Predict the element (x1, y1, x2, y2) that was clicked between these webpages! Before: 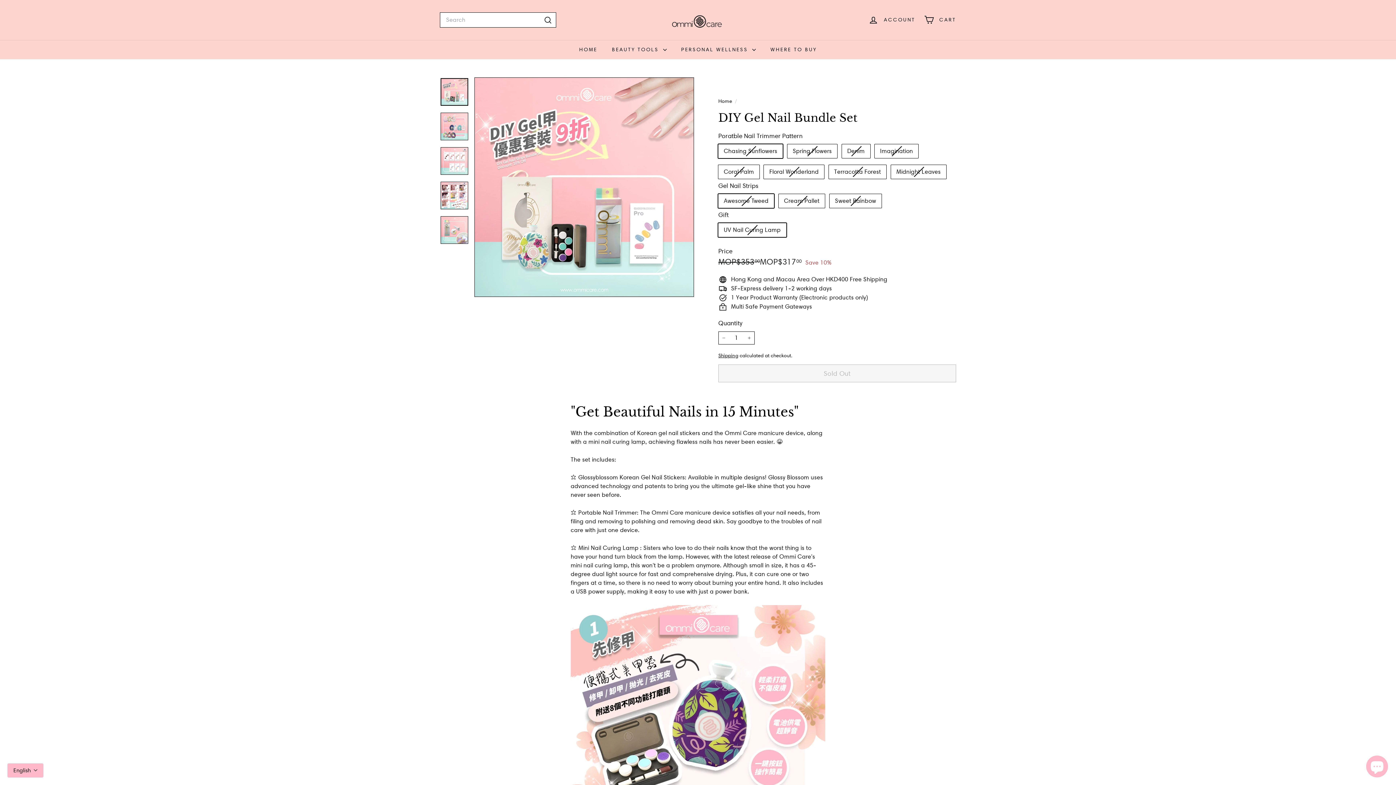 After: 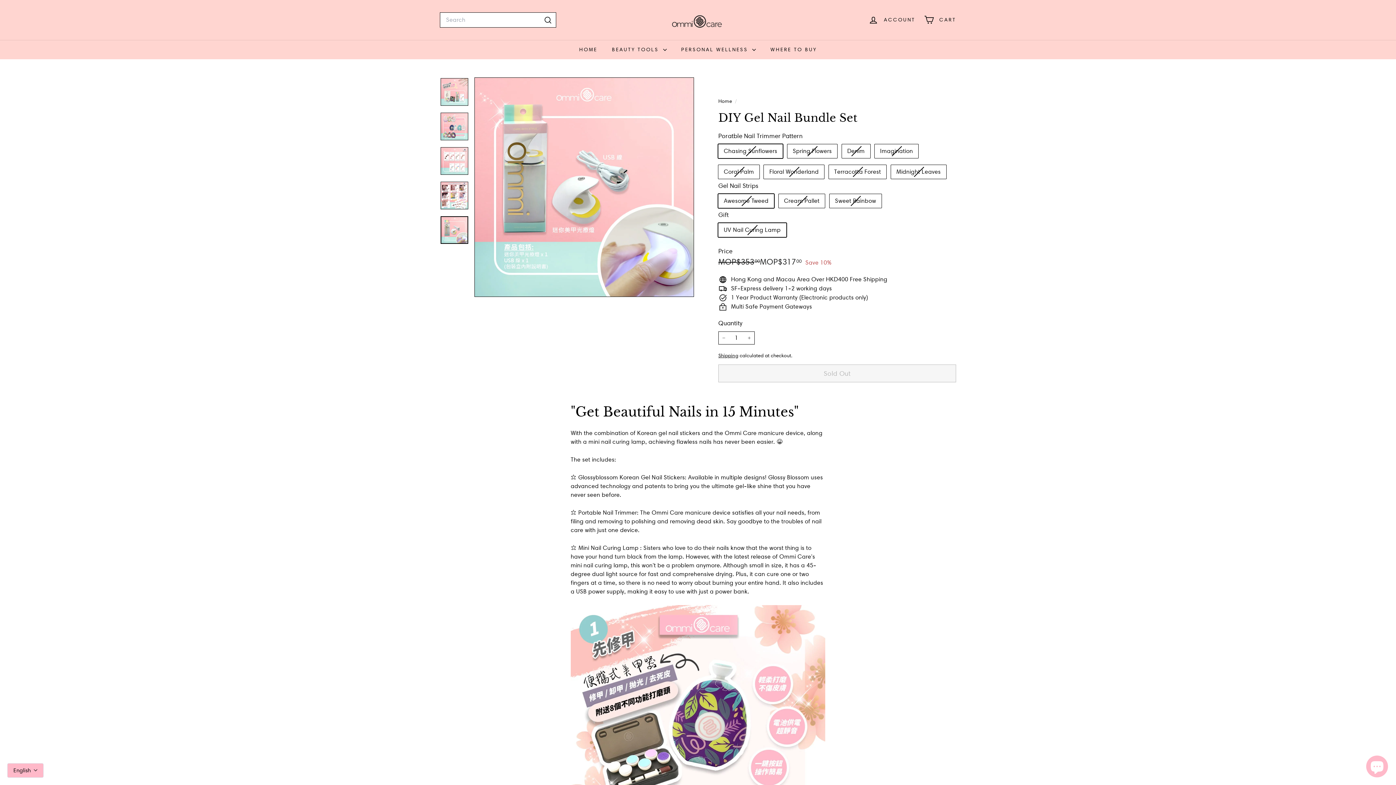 Action: bbox: (440, 216, 468, 243)